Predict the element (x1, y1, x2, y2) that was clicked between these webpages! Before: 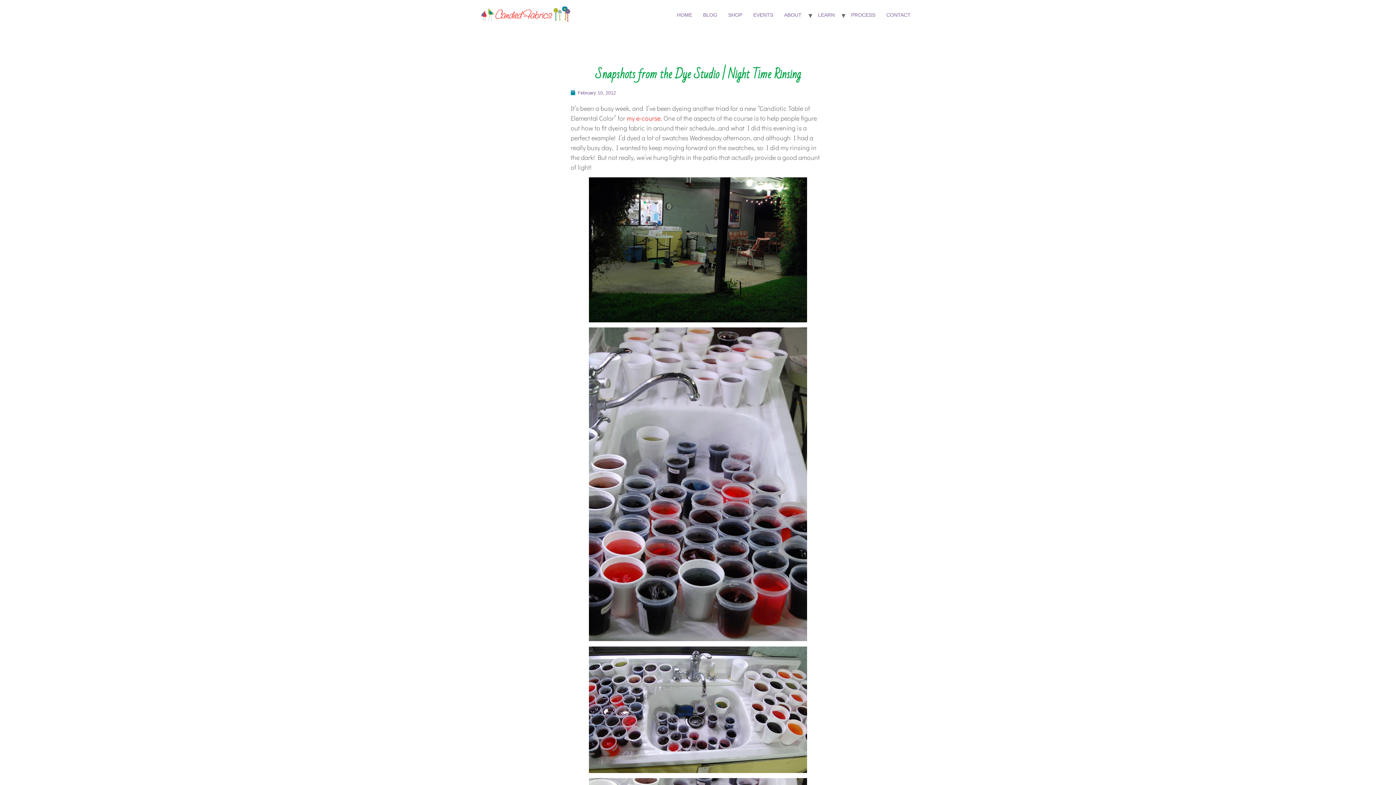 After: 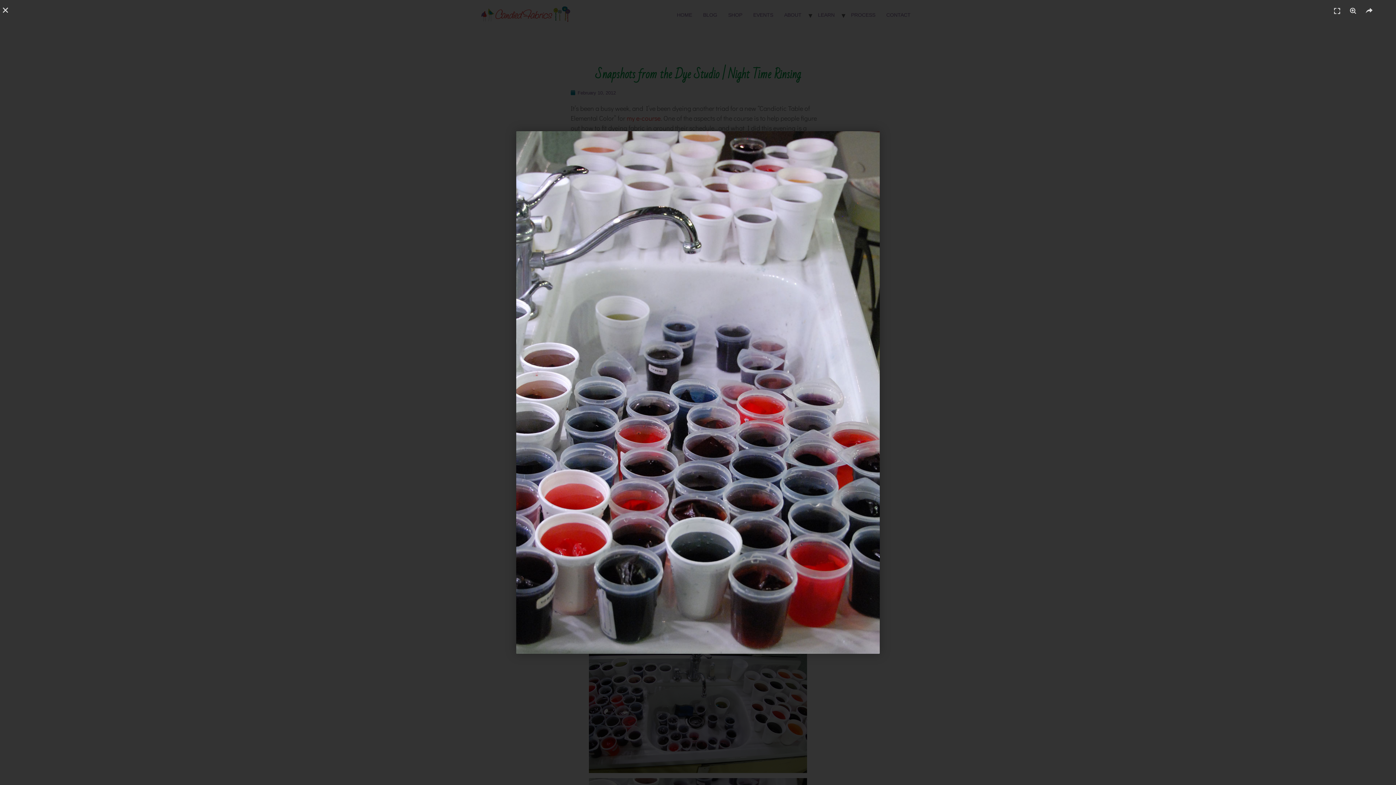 Action: bbox: (570, 327, 825, 641)